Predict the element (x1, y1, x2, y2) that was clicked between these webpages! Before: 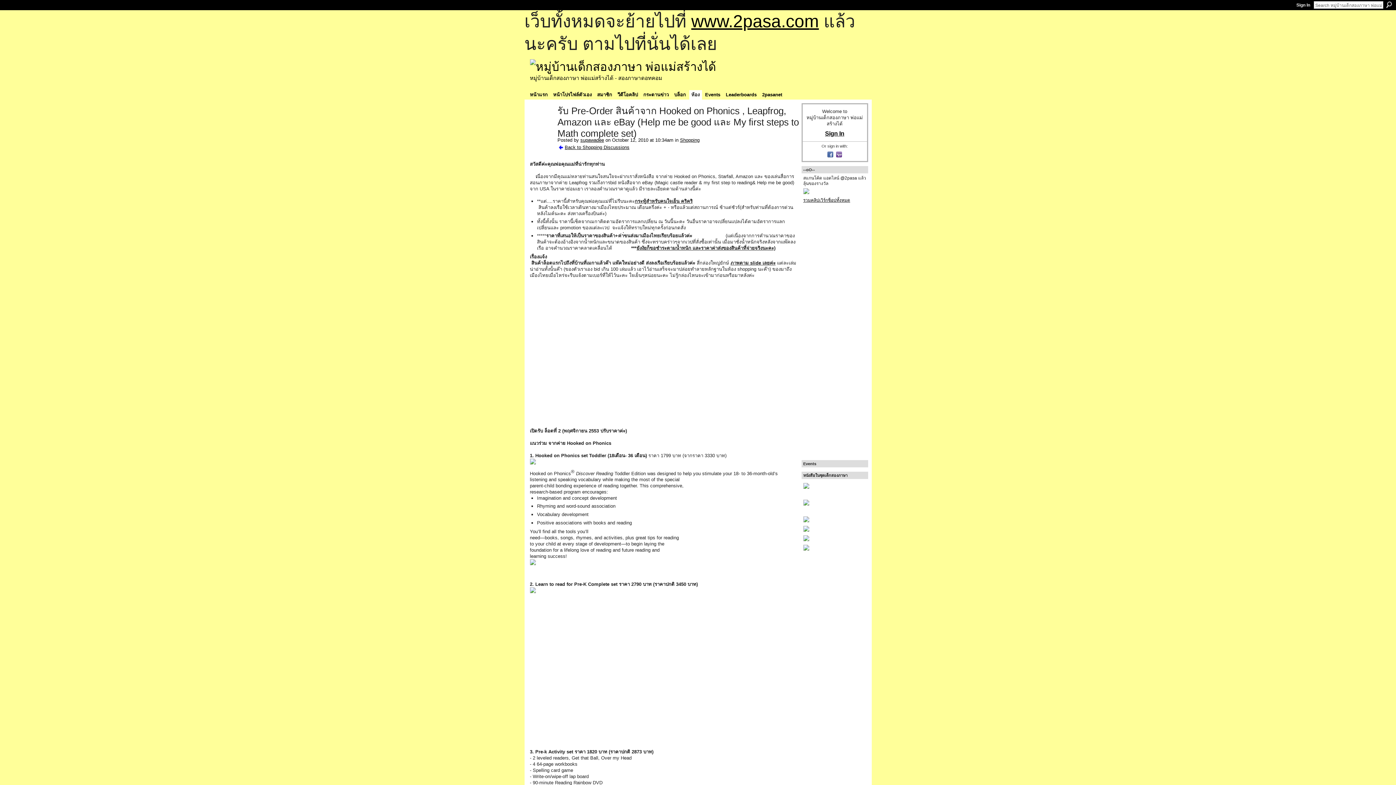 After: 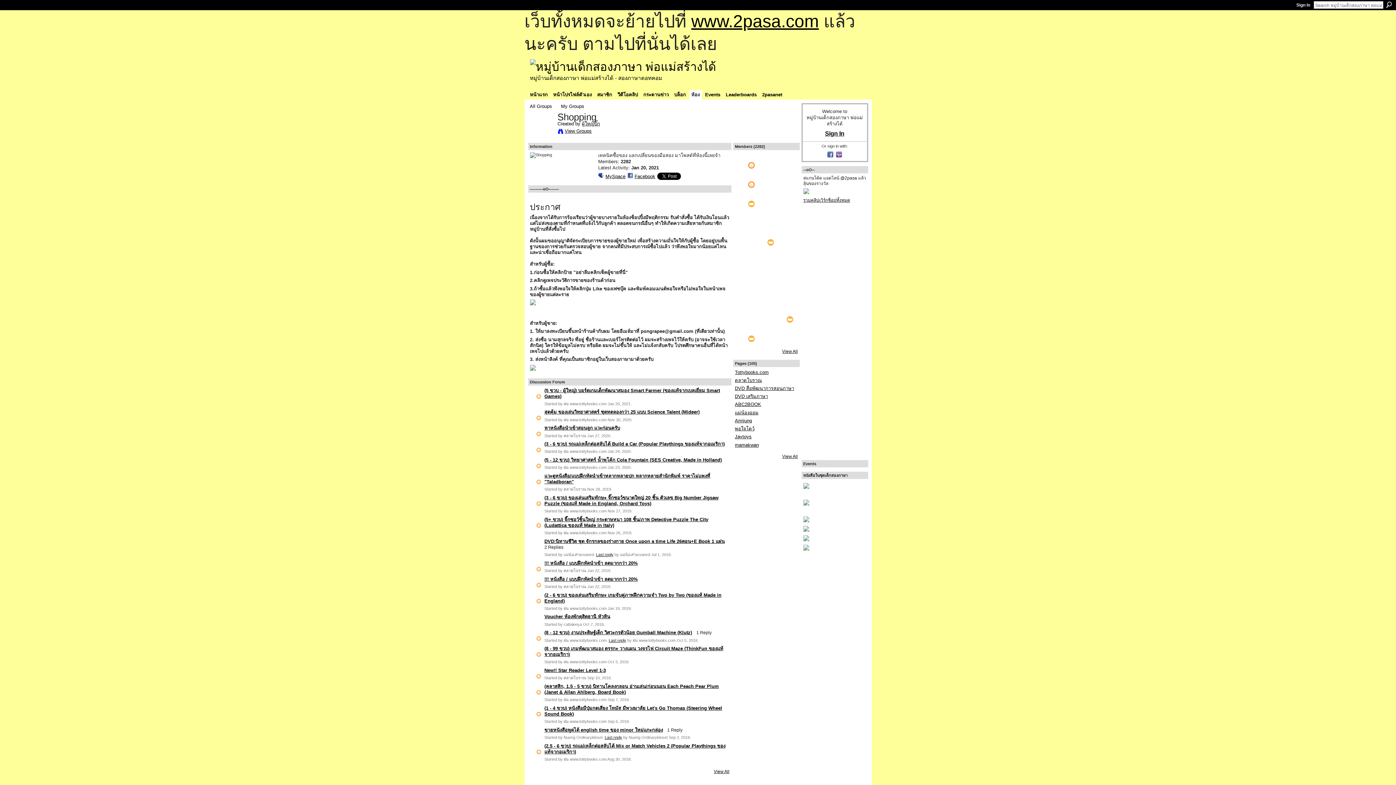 Action: bbox: (680, 137, 699, 142) label: Shopping